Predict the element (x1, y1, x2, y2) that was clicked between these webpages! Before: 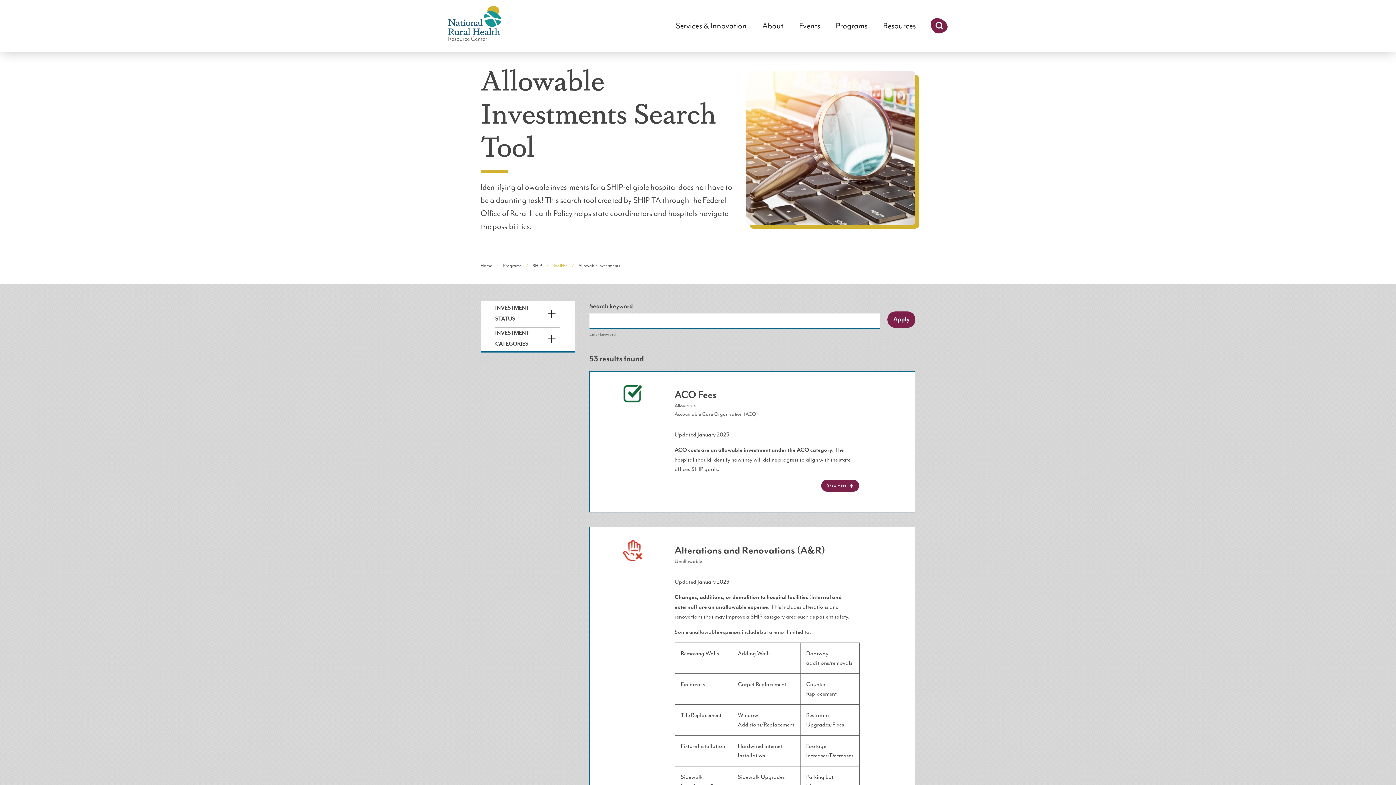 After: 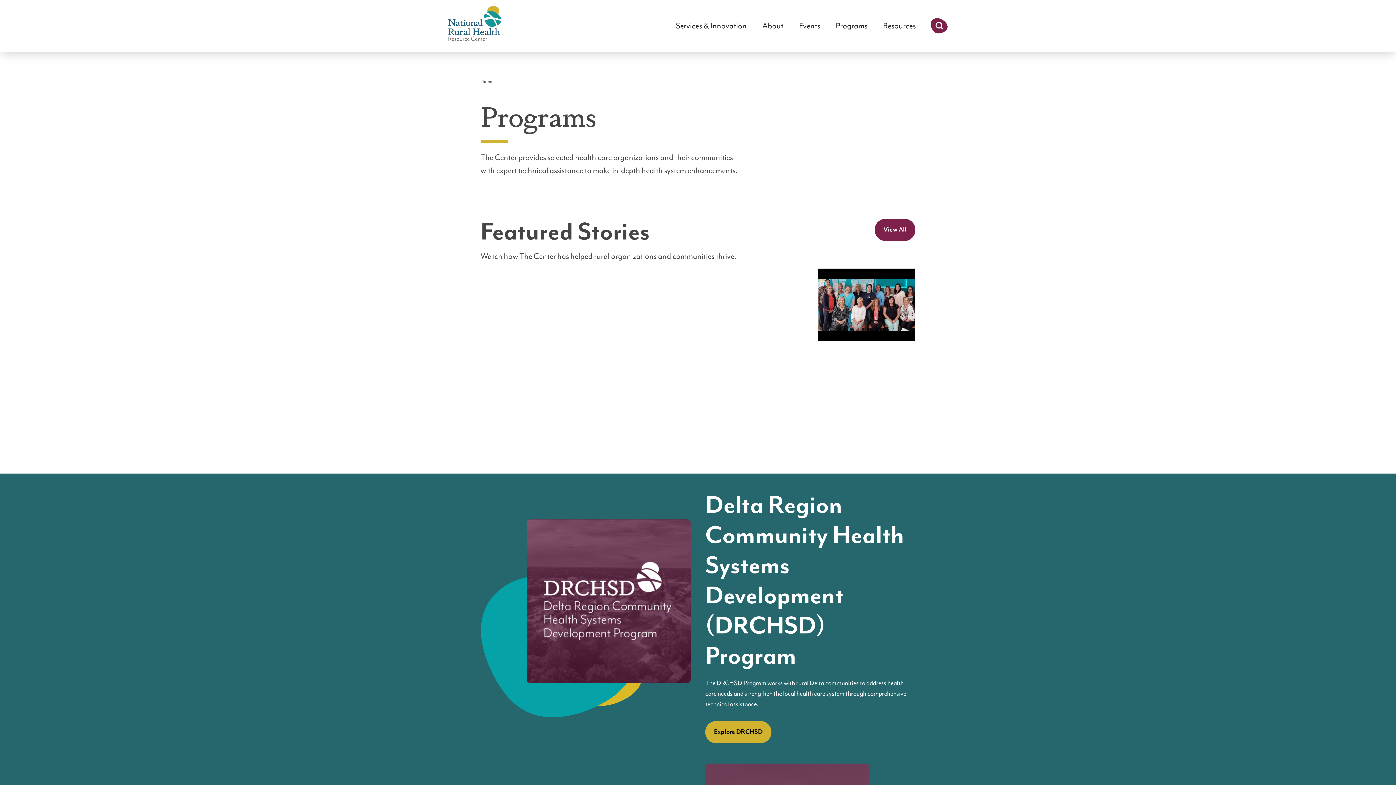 Action: bbox: (836, 19, 867, 32) label: Programs